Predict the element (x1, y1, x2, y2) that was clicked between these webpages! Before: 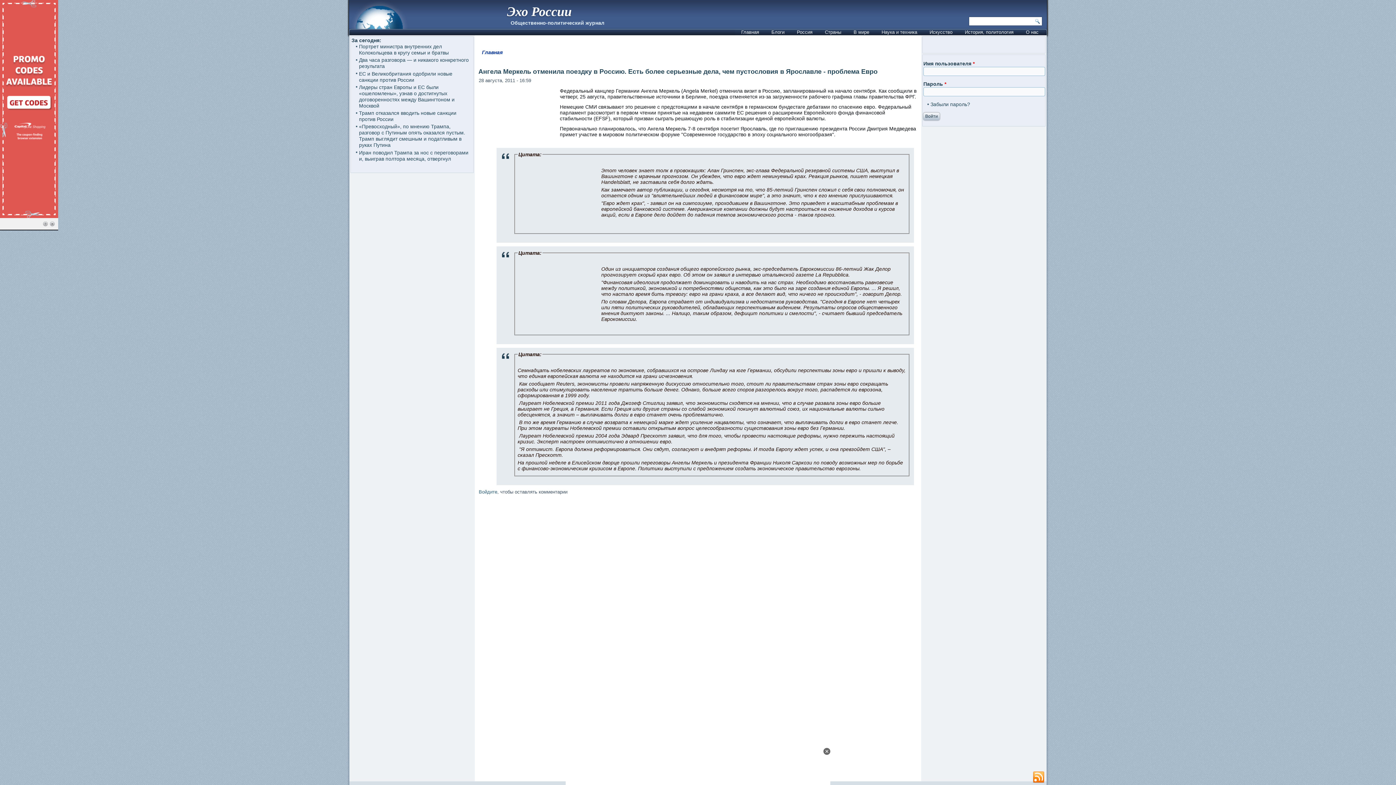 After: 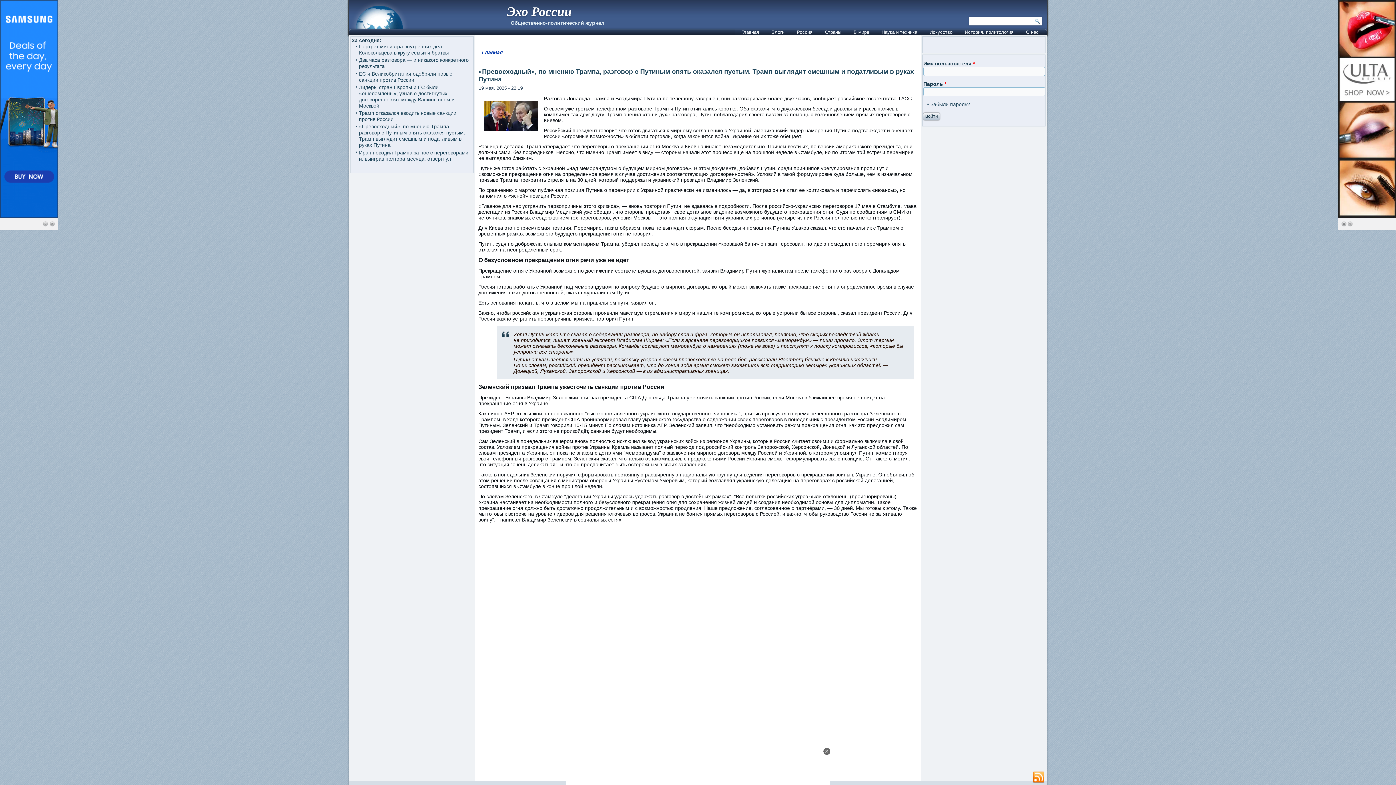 Action: bbox: (359, 123, 465, 148) label: «Превосходный», по мнению Трампа, разговор с Путиным опять оказался пустым. Трамп выглядит смешным и податливым в руках Путина